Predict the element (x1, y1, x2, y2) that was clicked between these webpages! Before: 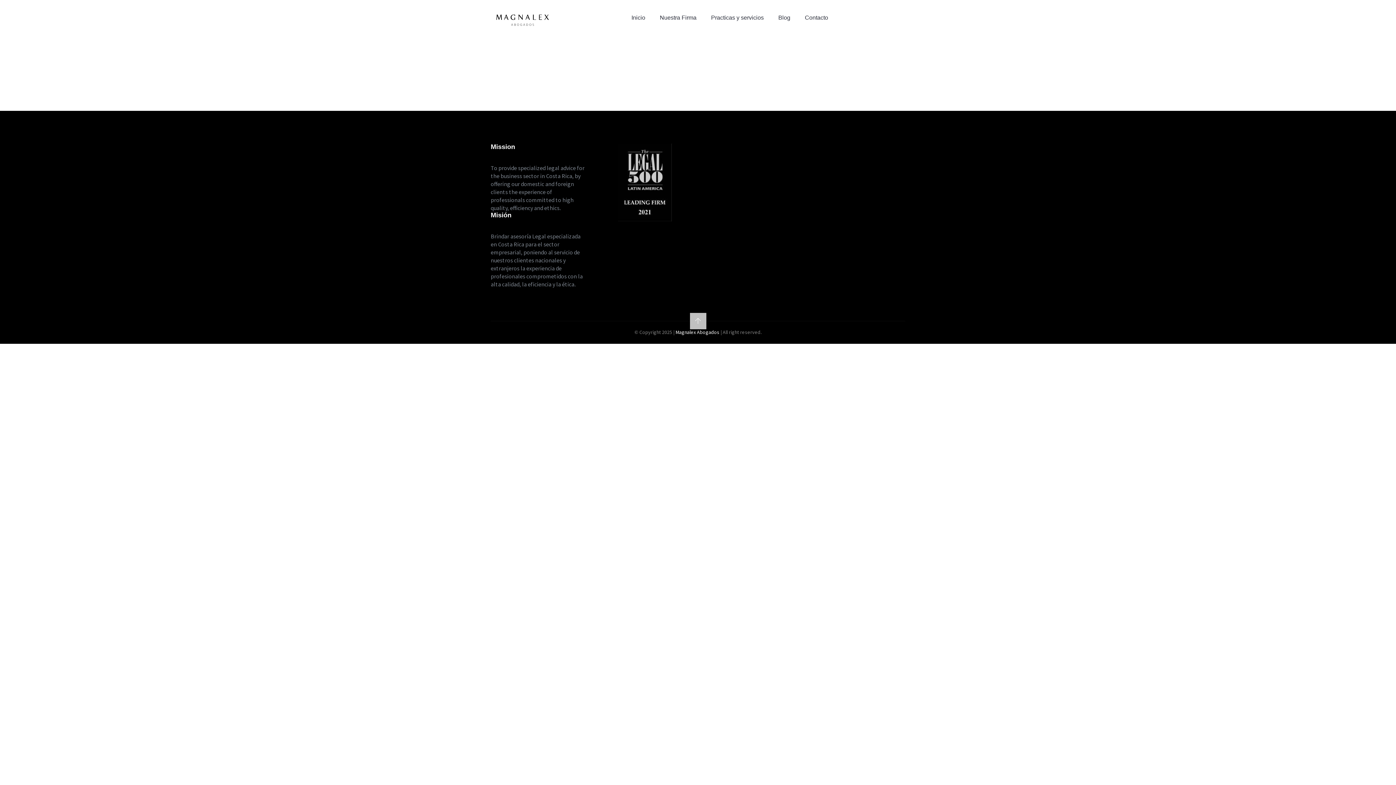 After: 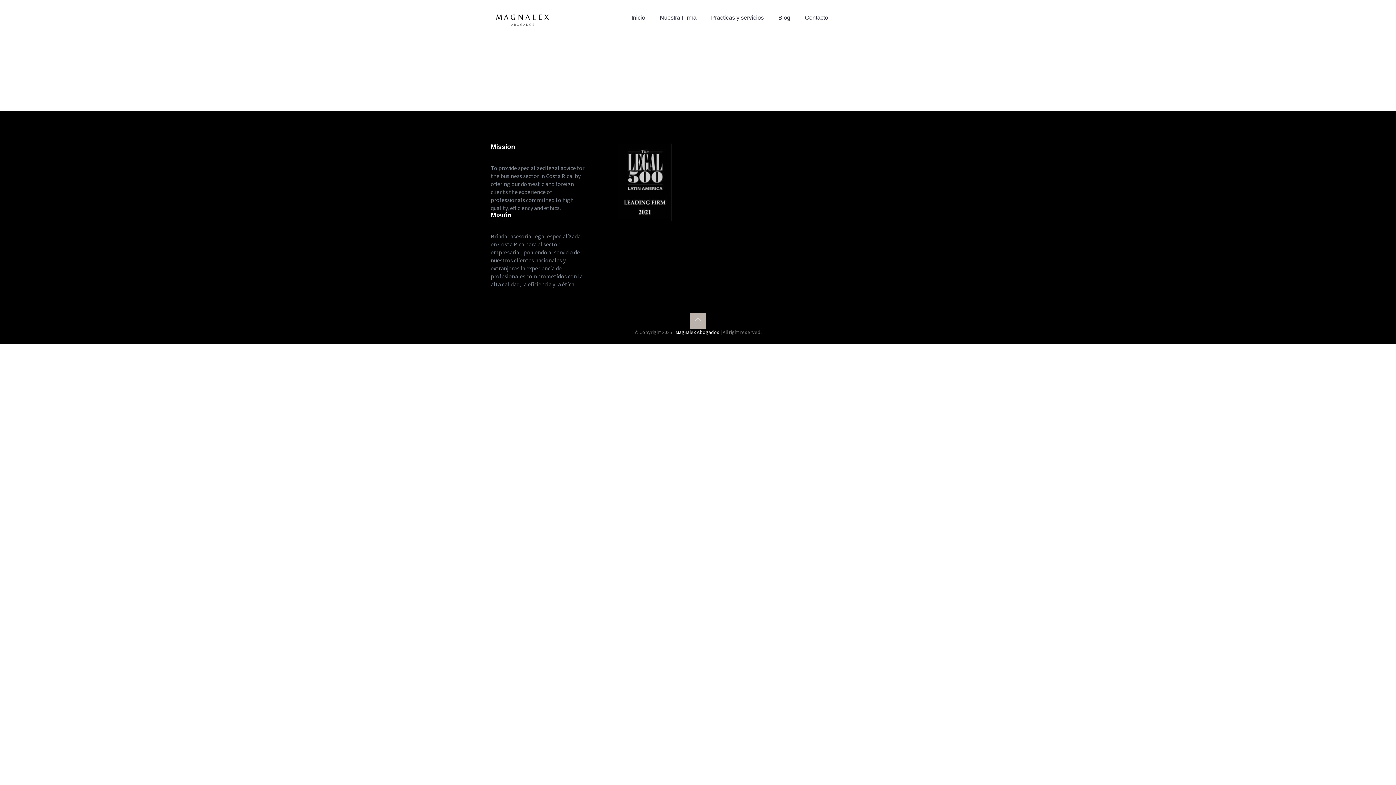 Action: bbox: (690, 313, 706, 329)